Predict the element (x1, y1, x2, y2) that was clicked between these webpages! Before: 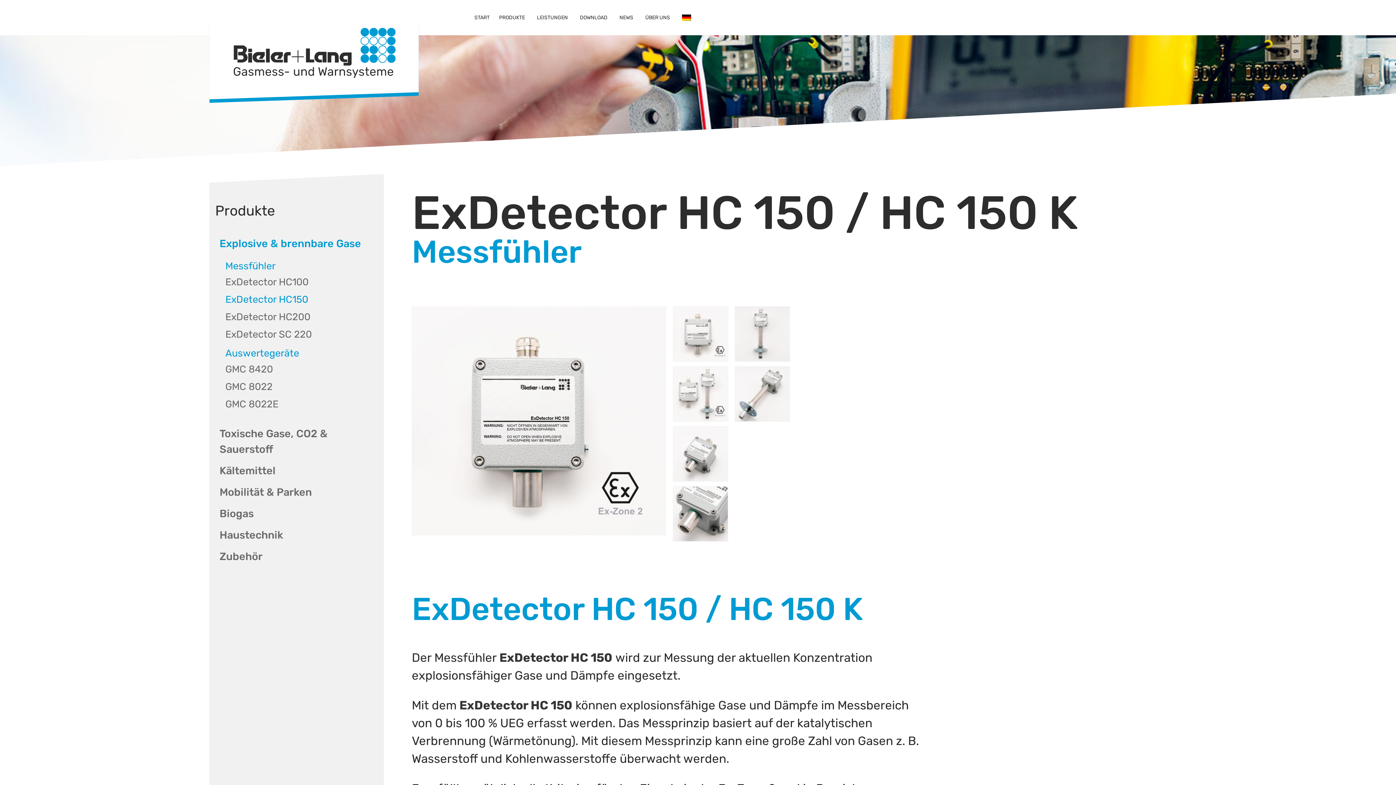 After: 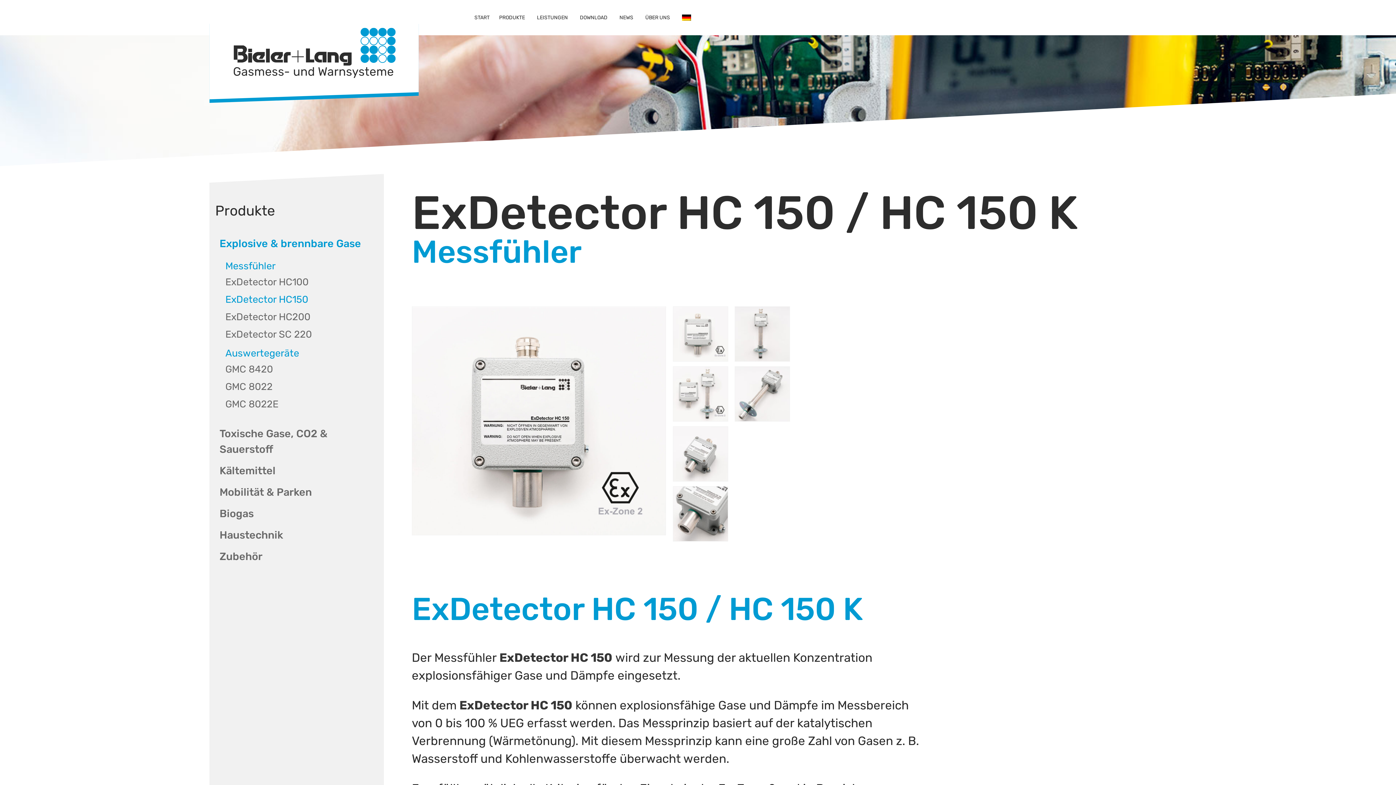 Action: bbox: (677, 4, 697, 30)